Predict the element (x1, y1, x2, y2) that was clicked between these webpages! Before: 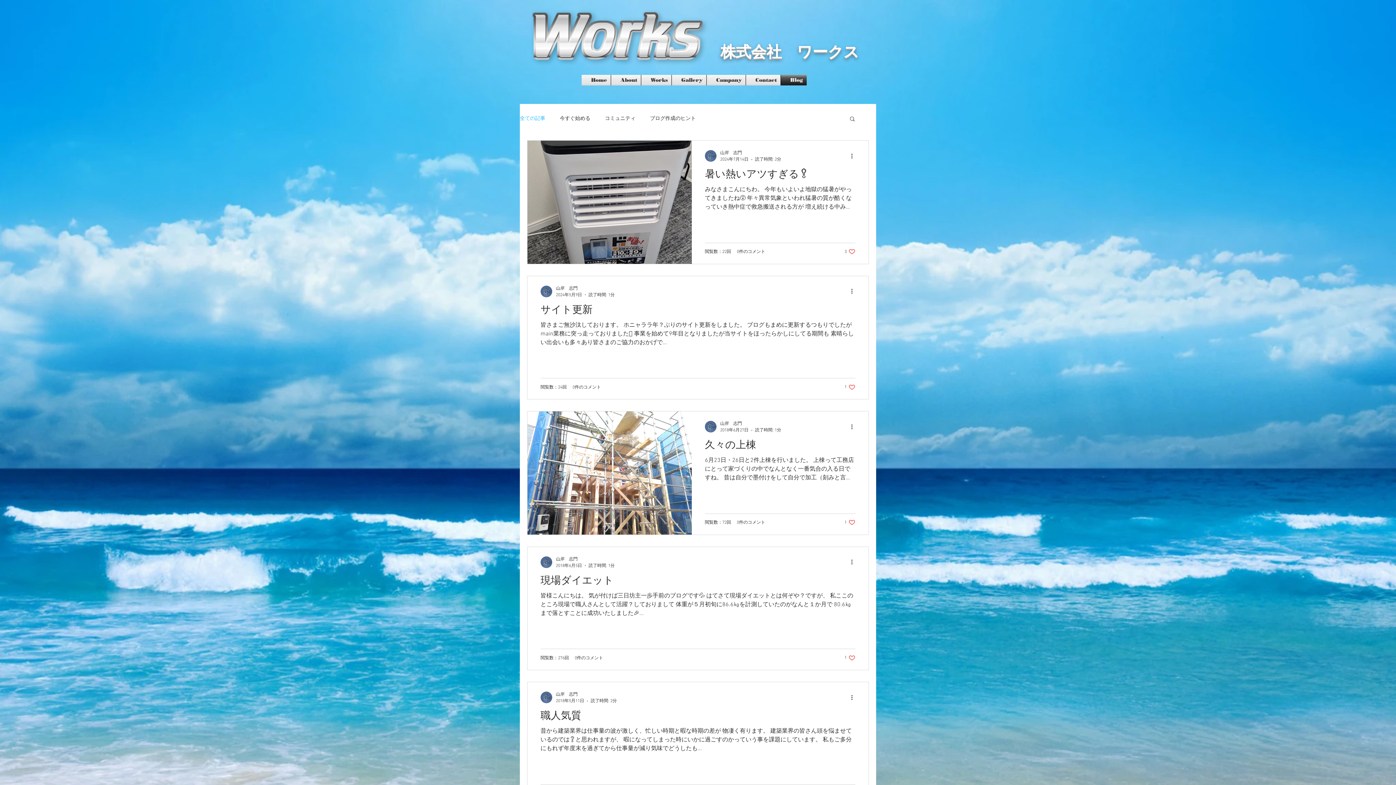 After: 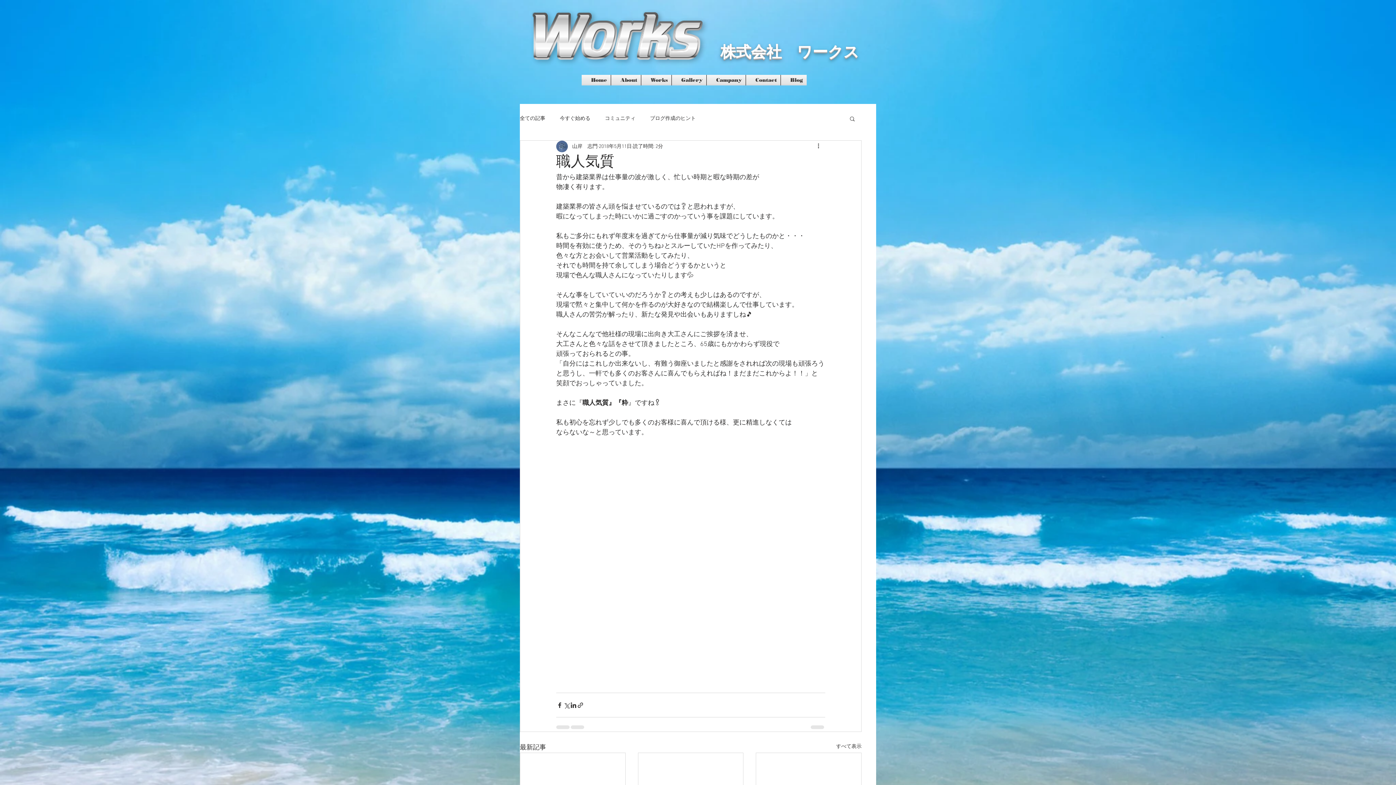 Action: label: 職人気質 bbox: (540, 708, 855, 727)